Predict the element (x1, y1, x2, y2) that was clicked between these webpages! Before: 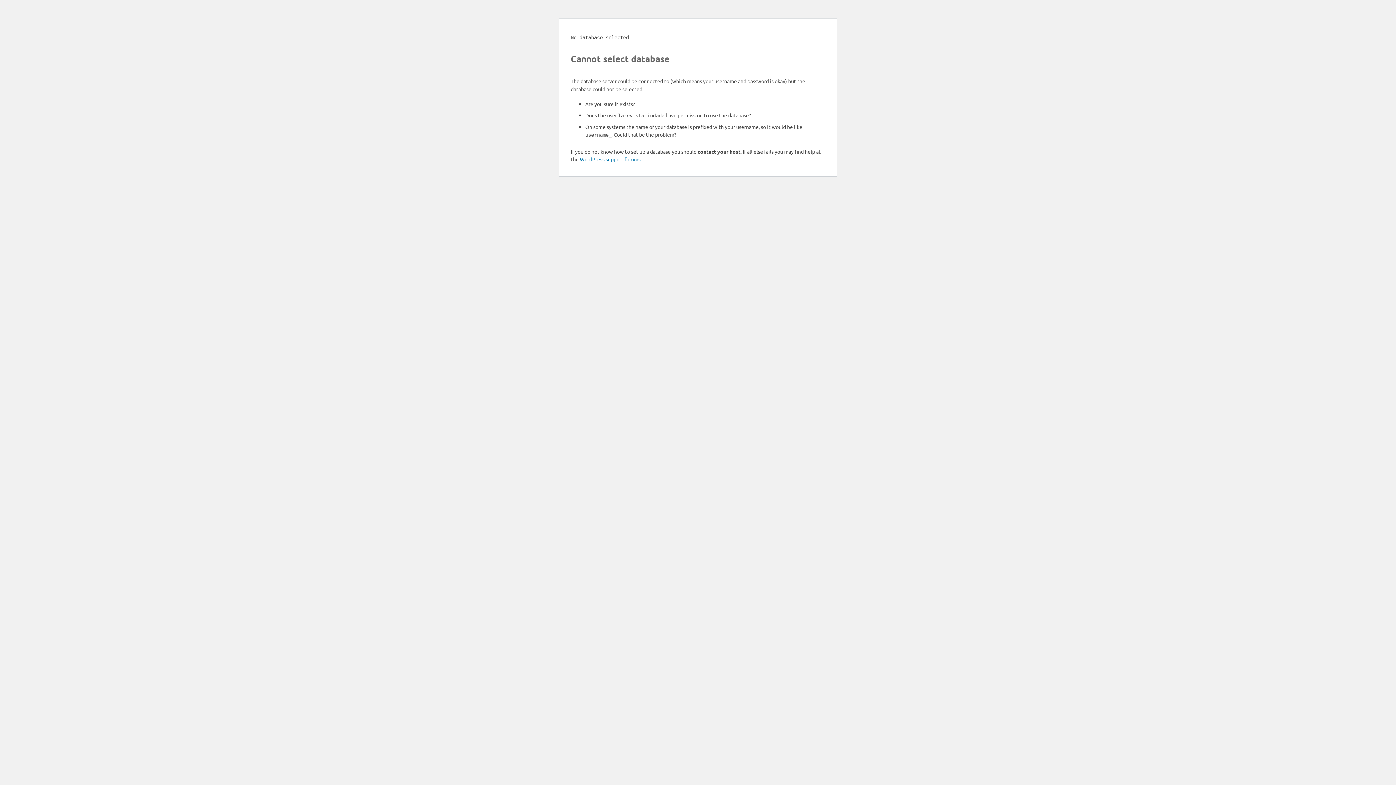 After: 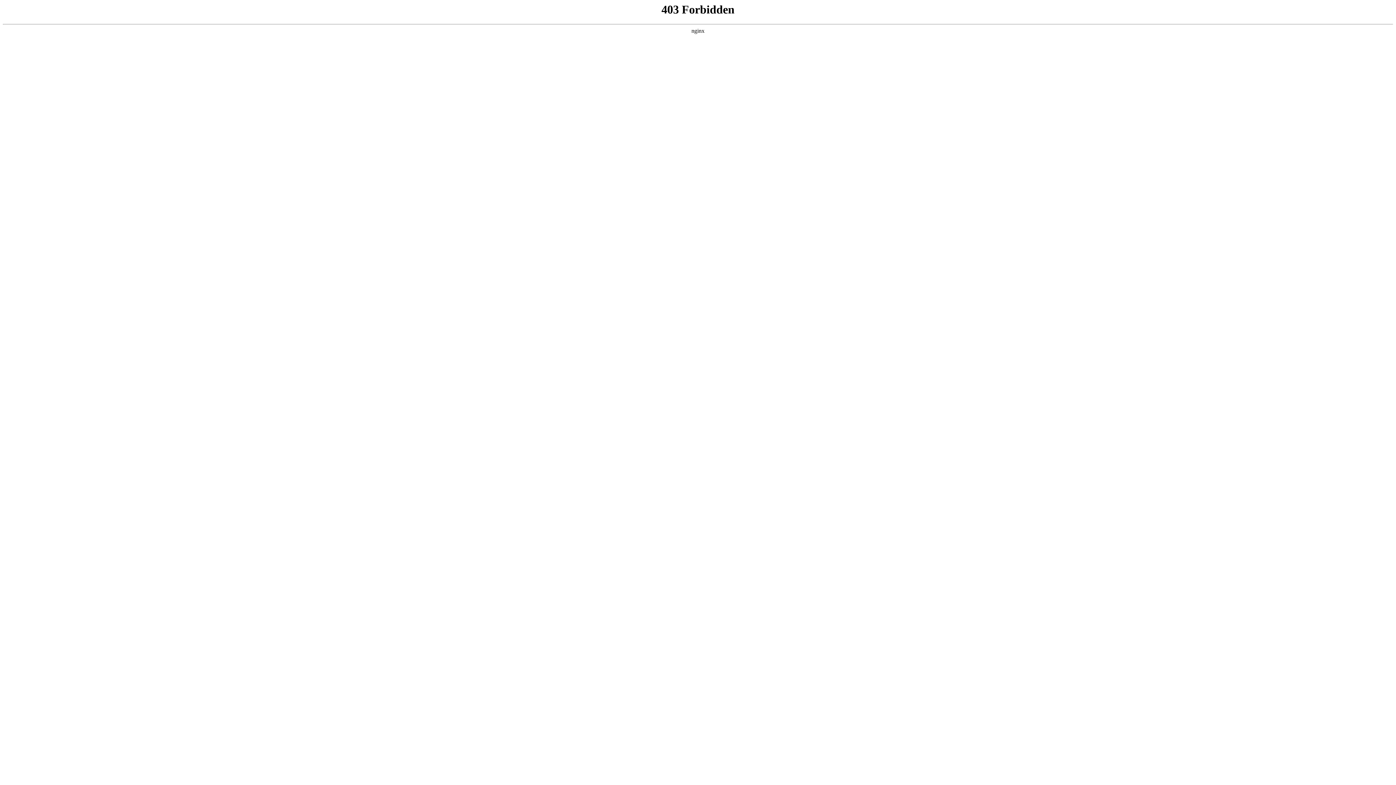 Action: label: WordPress support forums bbox: (580, 156, 640, 162)